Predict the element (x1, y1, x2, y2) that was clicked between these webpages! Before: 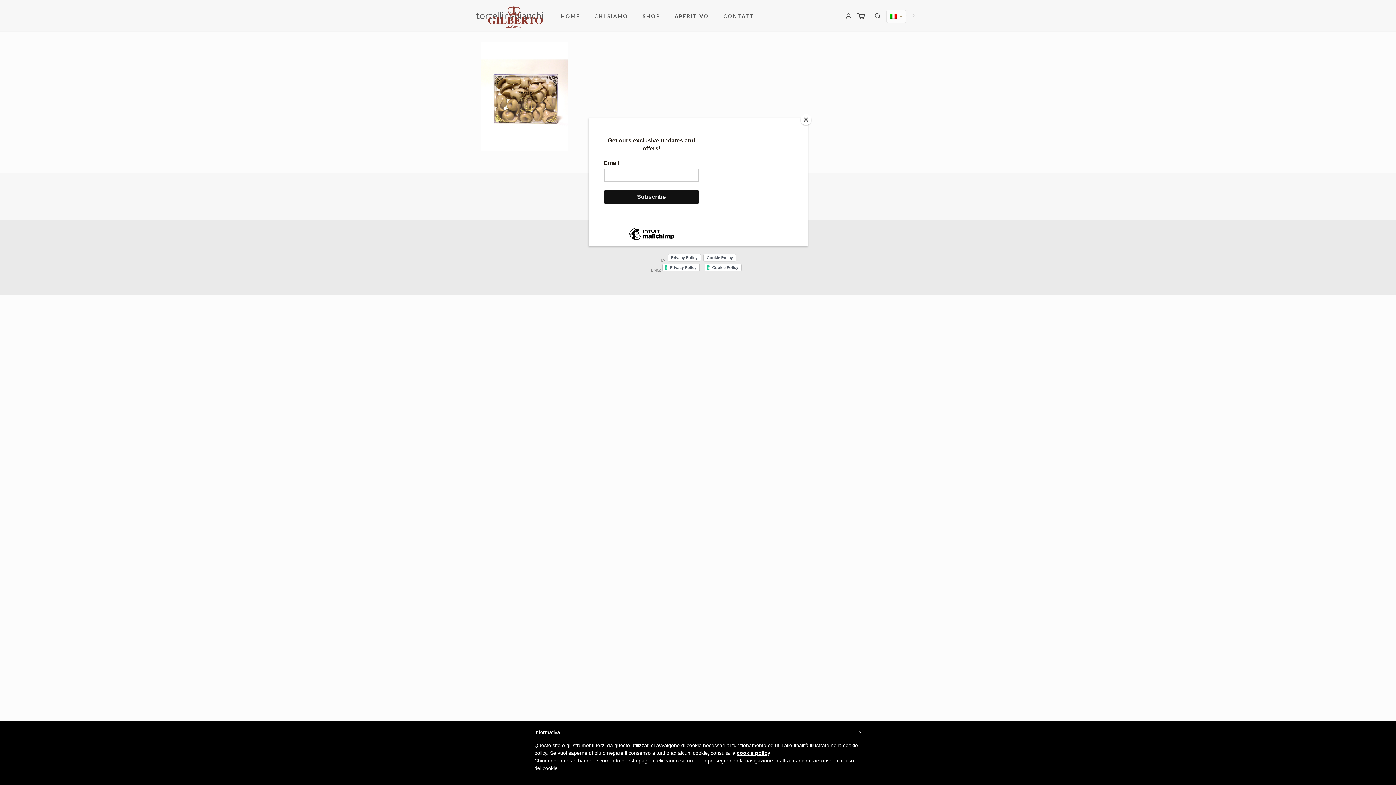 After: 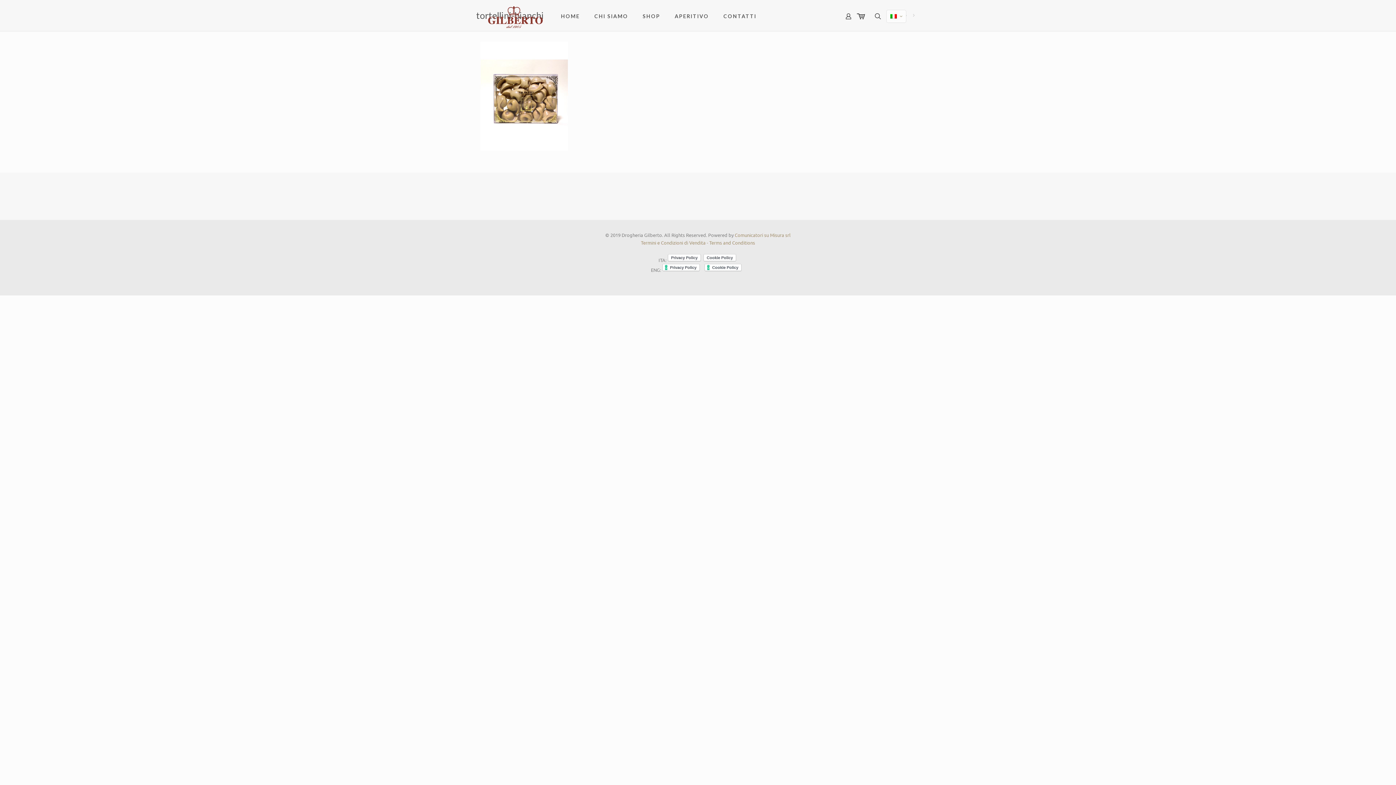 Action: bbox: (800, 114, 811, 125) label: Close